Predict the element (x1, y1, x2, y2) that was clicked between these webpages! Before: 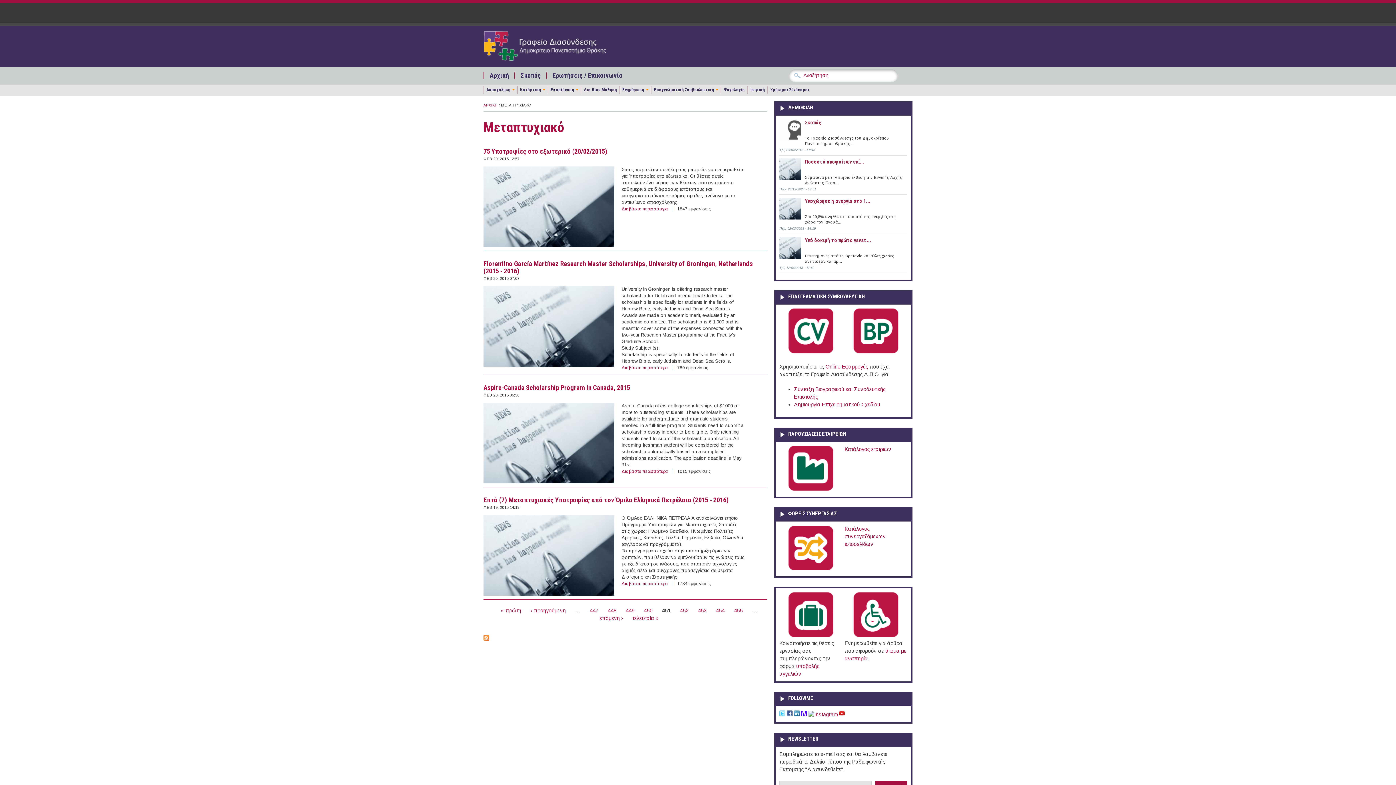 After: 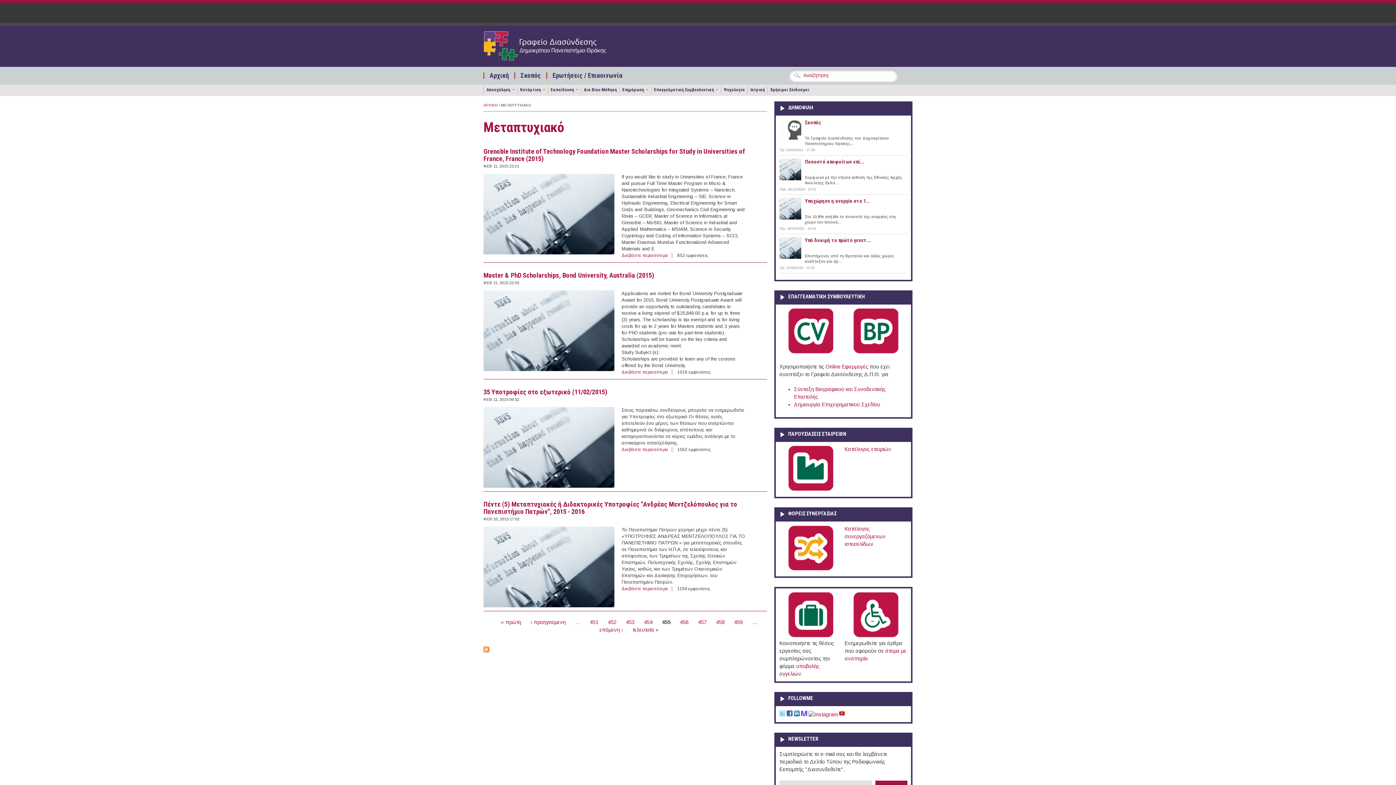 Action: bbox: (734, 608, 743, 613) label: 455